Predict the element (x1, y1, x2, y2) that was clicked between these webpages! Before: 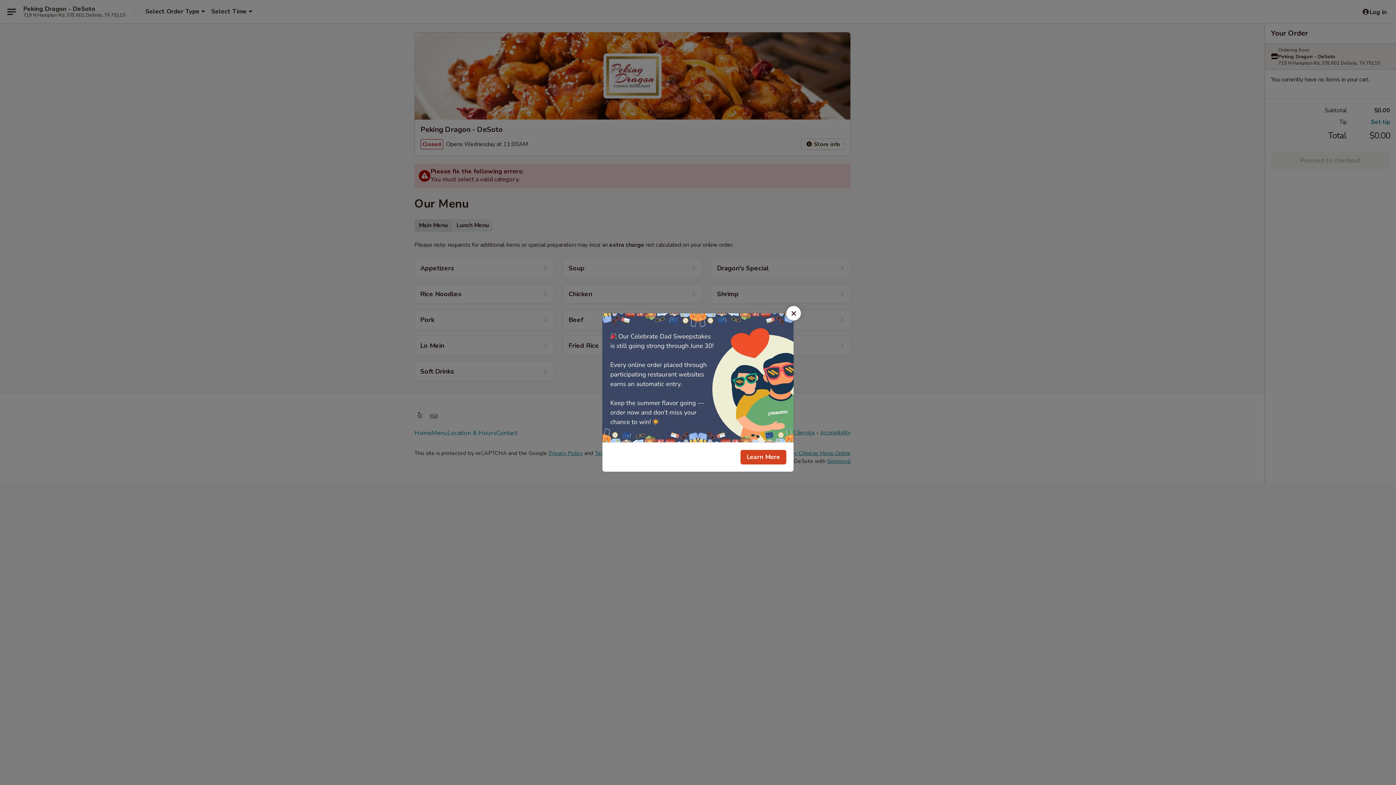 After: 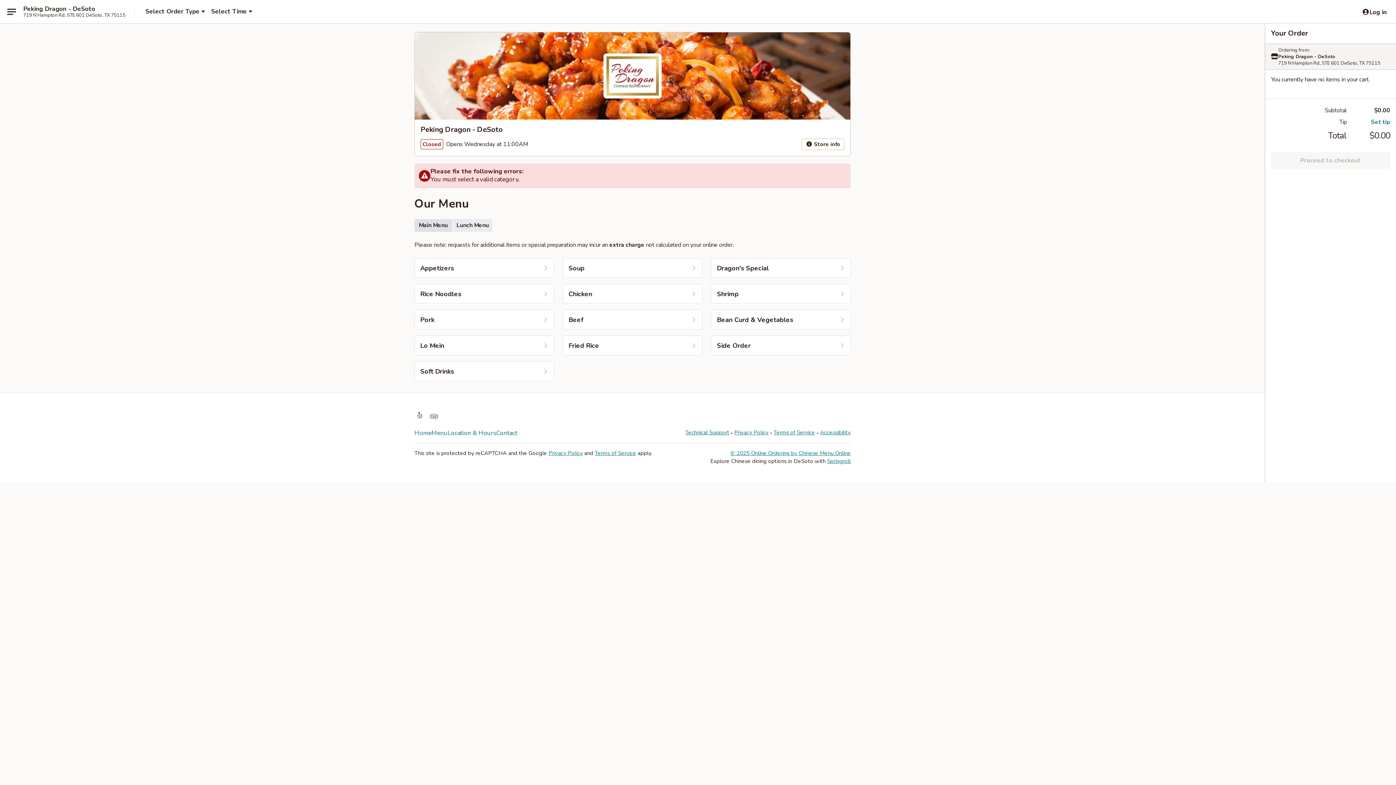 Action: label: Close bbox: (786, 306, 801, 320)